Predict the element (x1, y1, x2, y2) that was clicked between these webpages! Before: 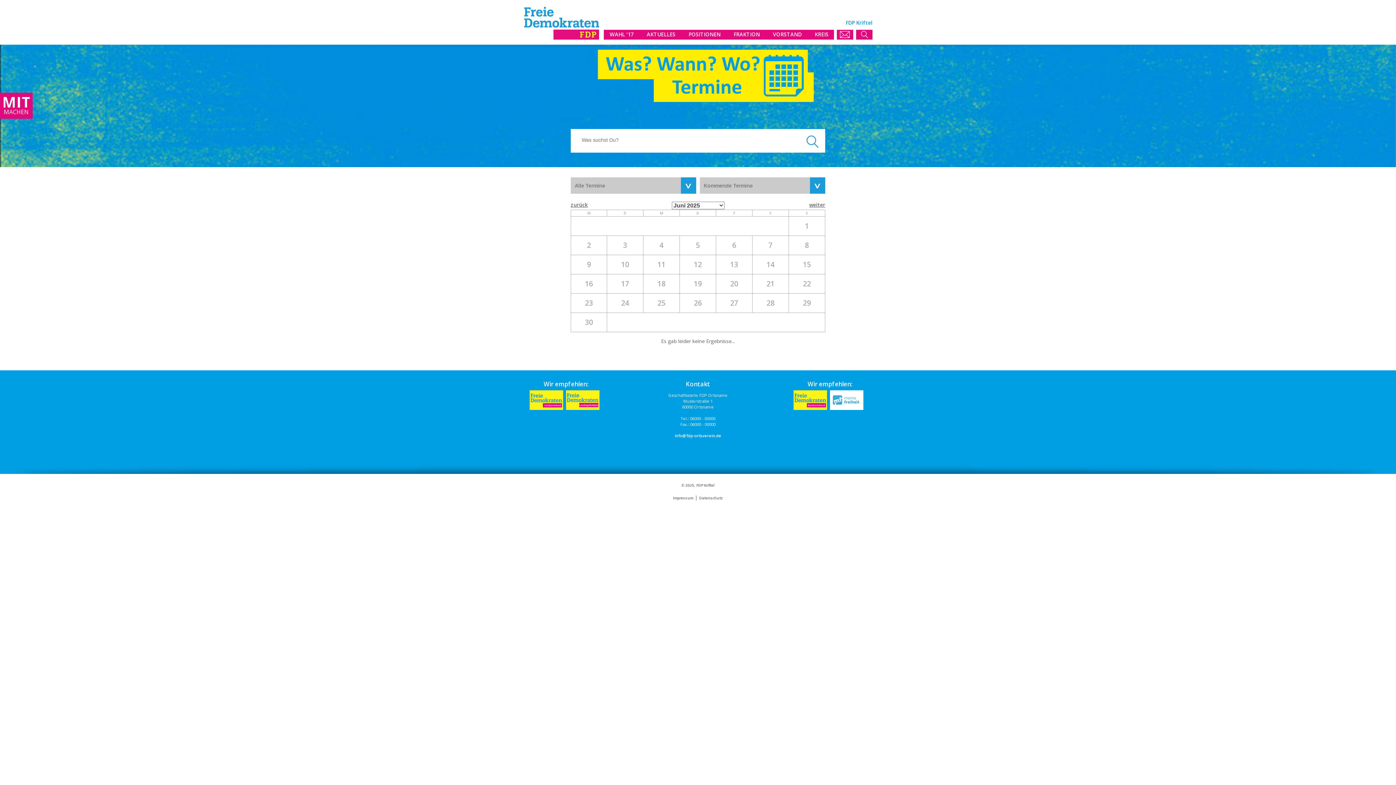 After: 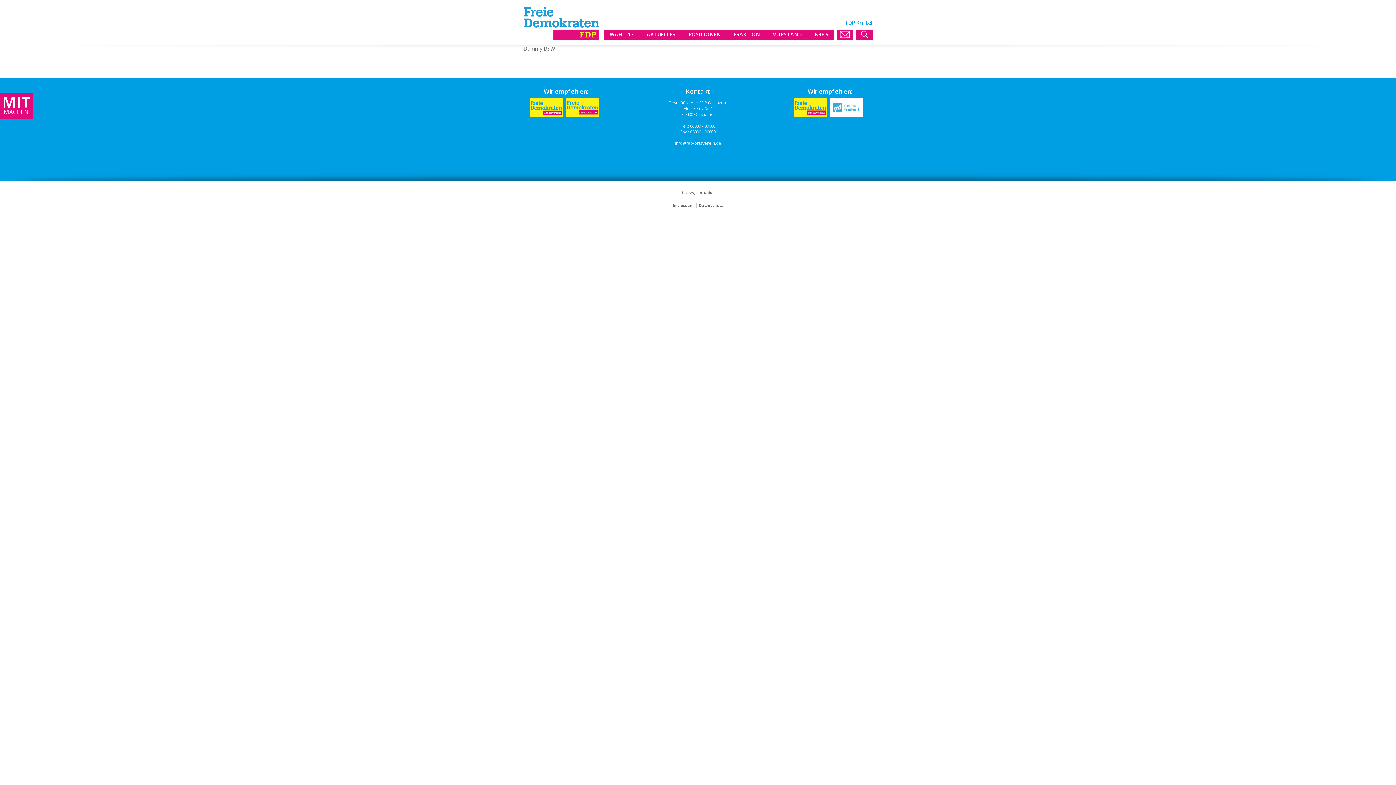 Action: bbox: (604, 29, 648, 39)